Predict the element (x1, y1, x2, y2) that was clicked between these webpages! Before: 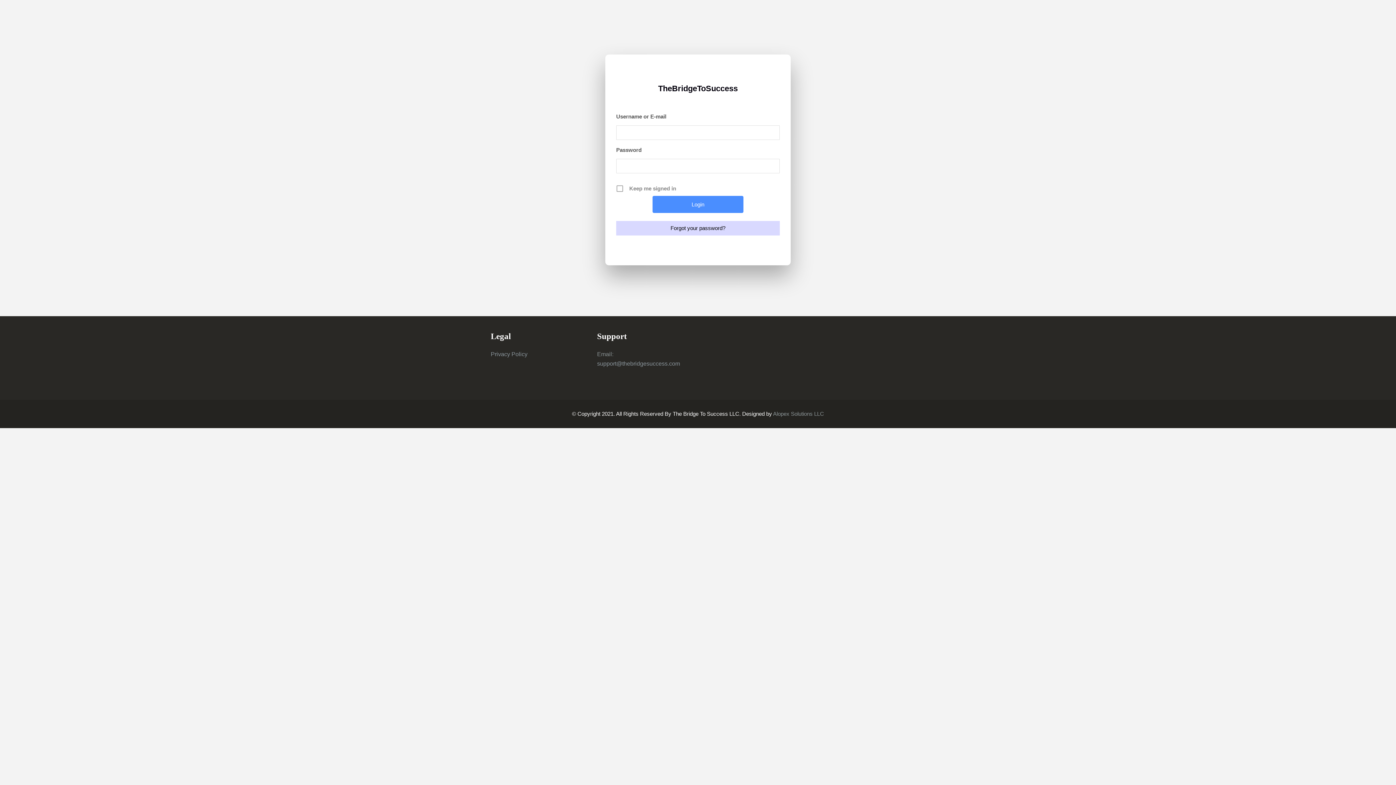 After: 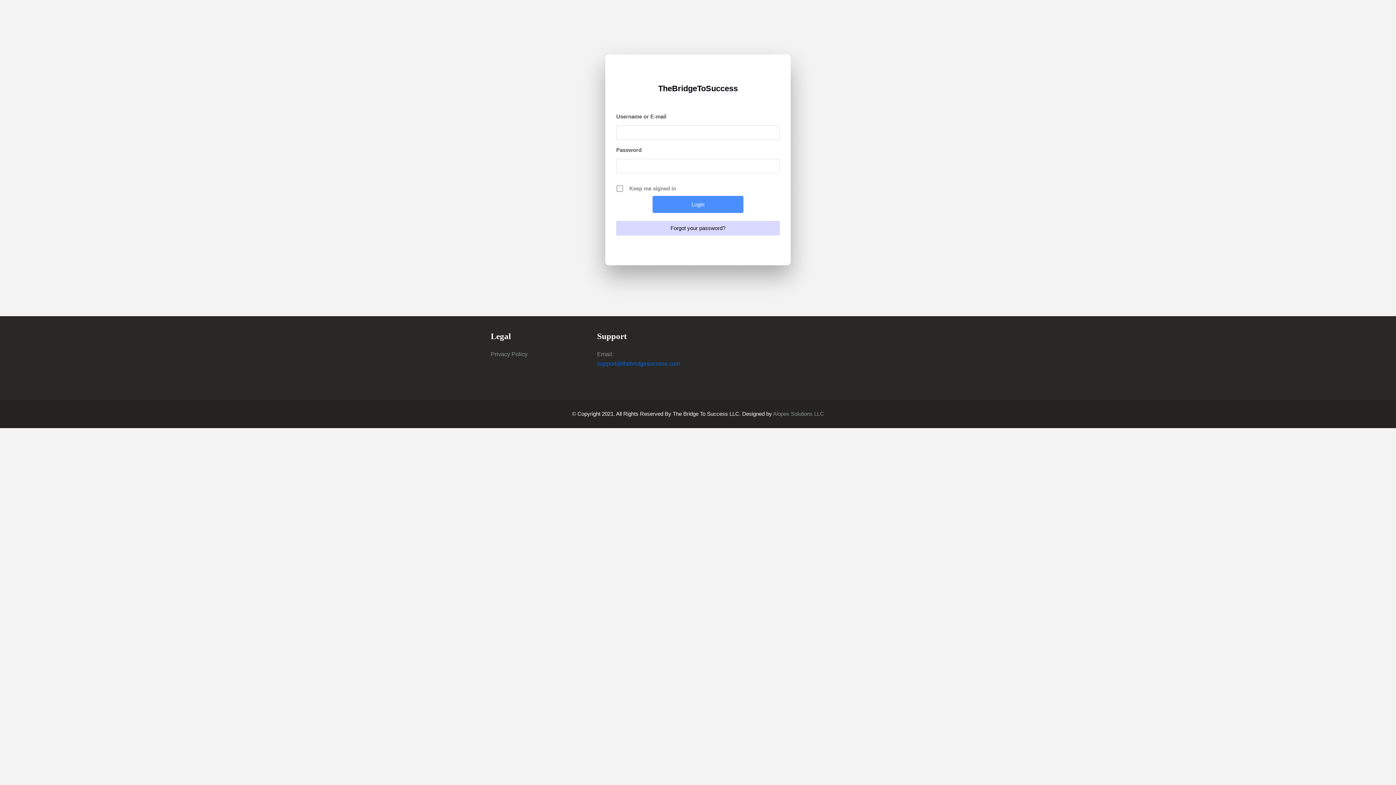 Action: bbox: (597, 360, 680, 366) label: support@thebridgesuccess.com